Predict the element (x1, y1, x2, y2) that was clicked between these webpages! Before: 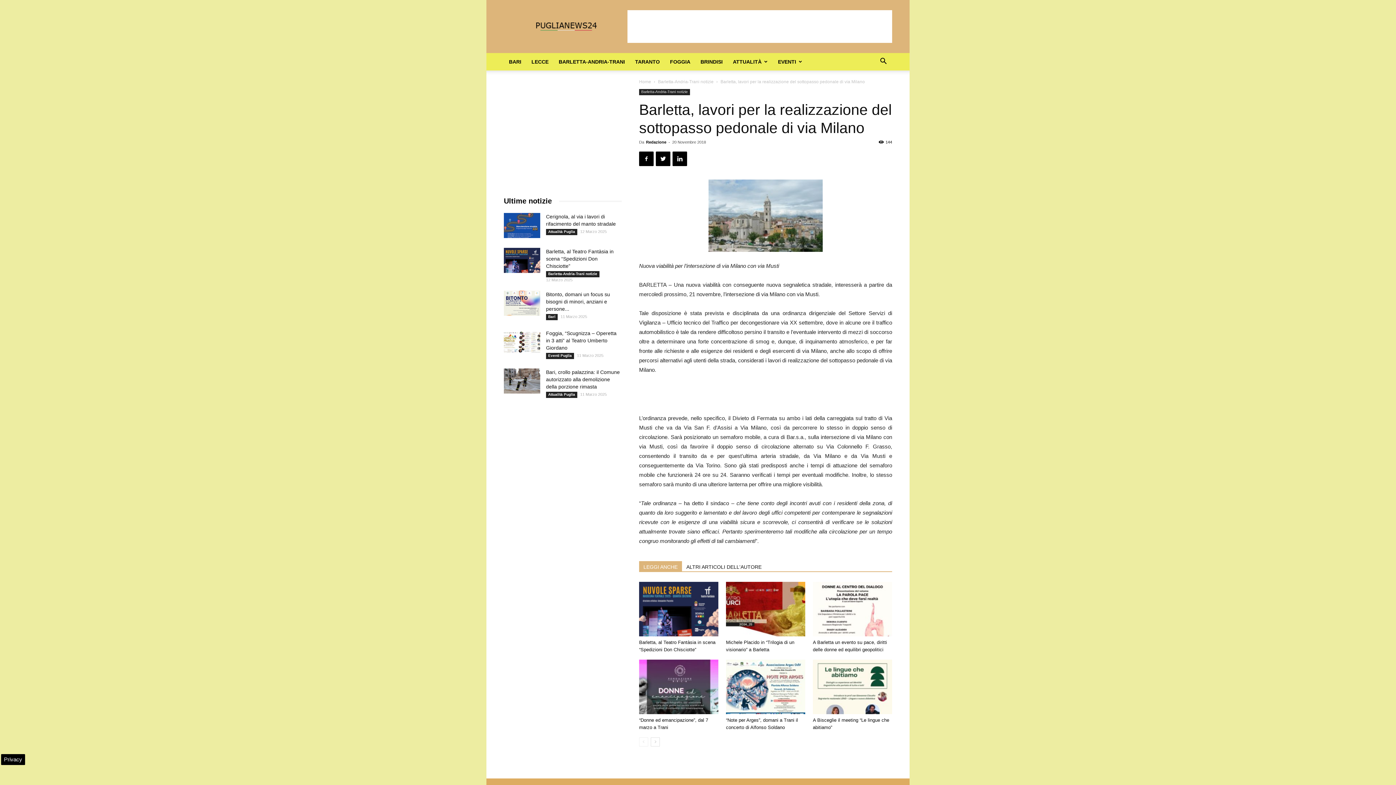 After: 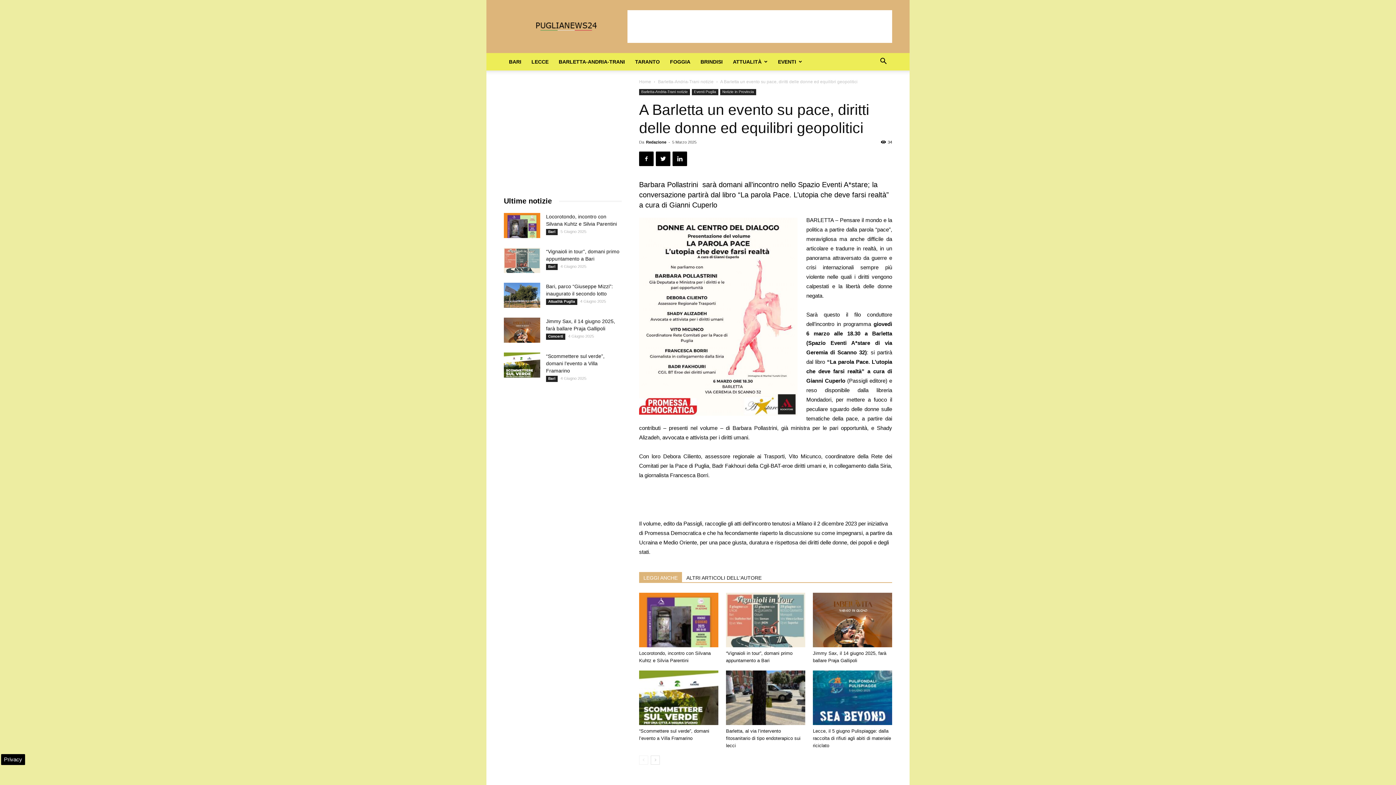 Action: bbox: (813, 582, 892, 636)